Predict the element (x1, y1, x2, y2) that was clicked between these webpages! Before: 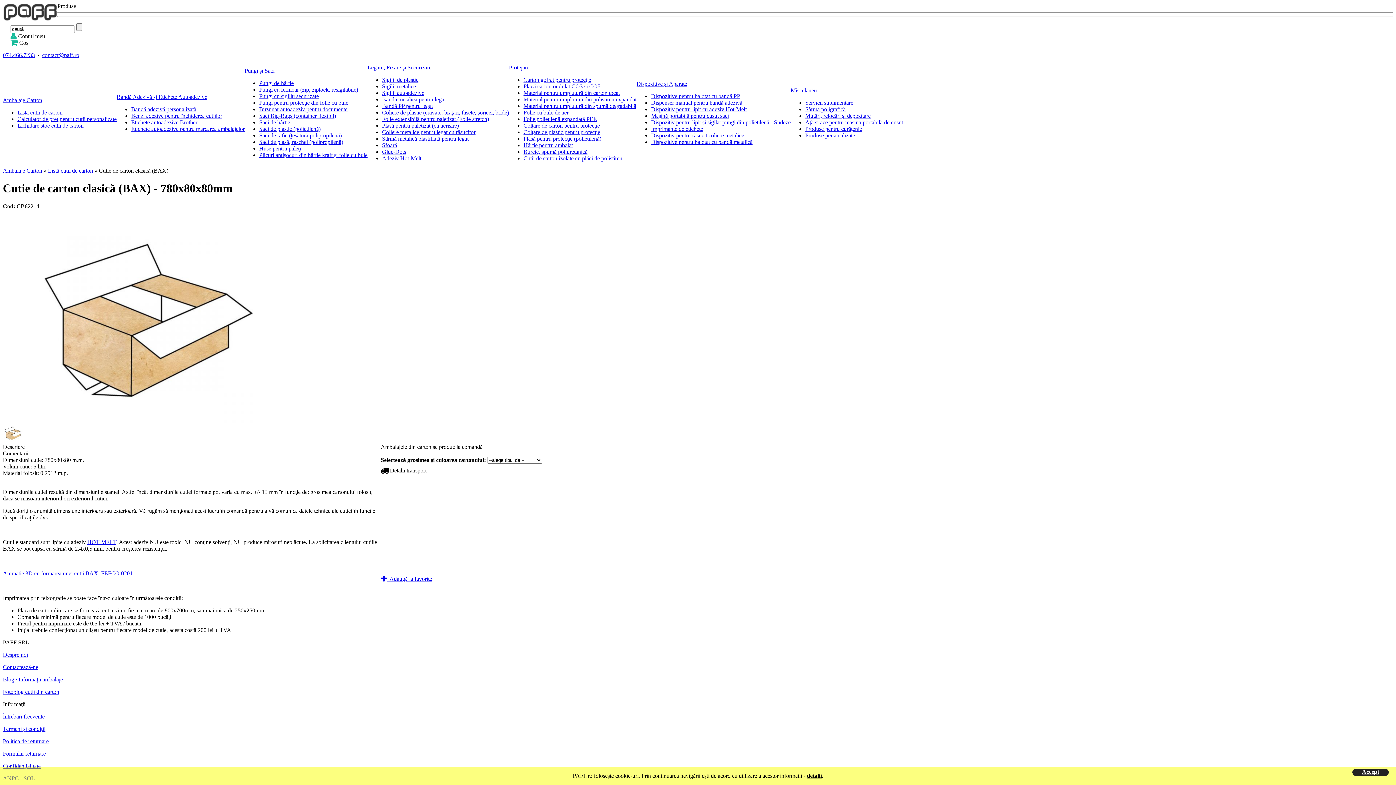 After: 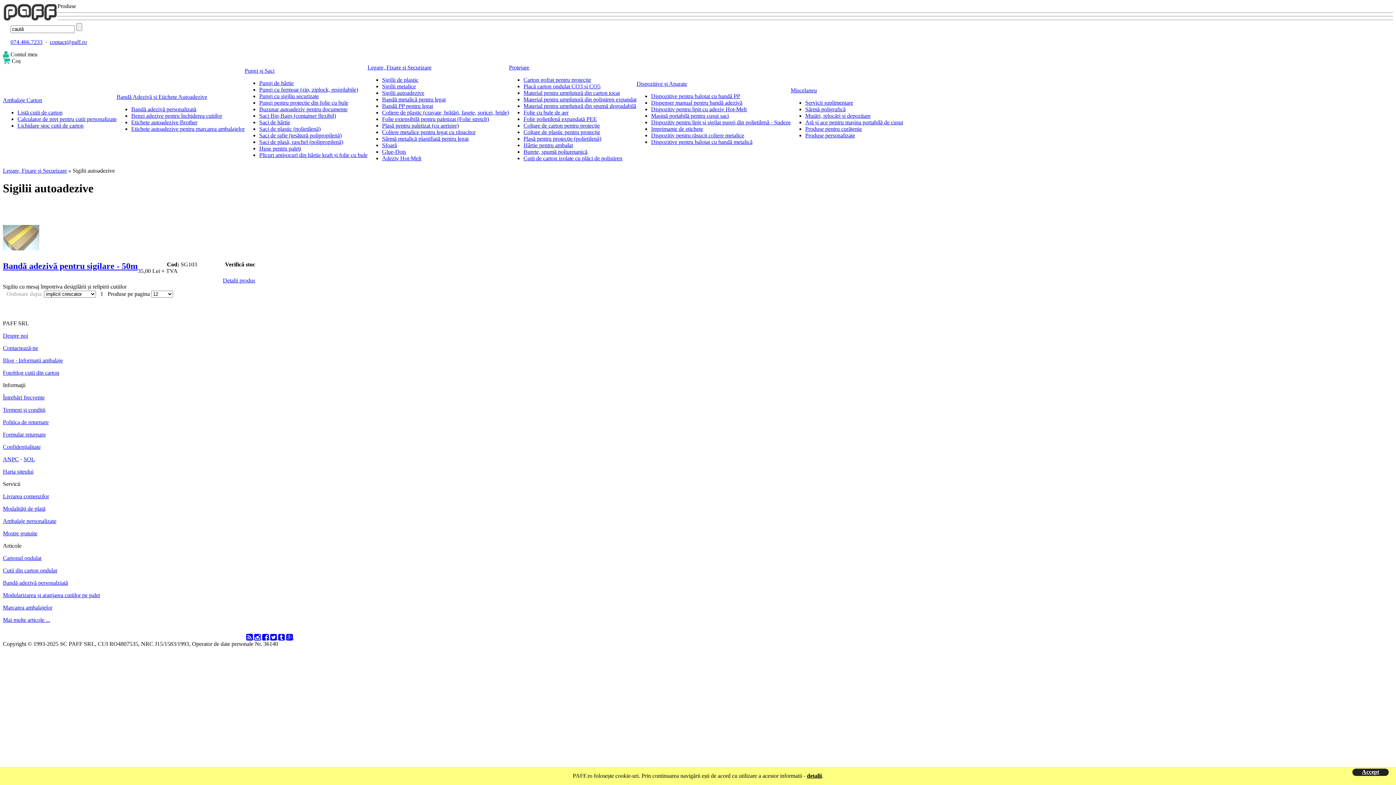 Action: bbox: (382, 89, 424, 96) label: Sigilii autoadezive